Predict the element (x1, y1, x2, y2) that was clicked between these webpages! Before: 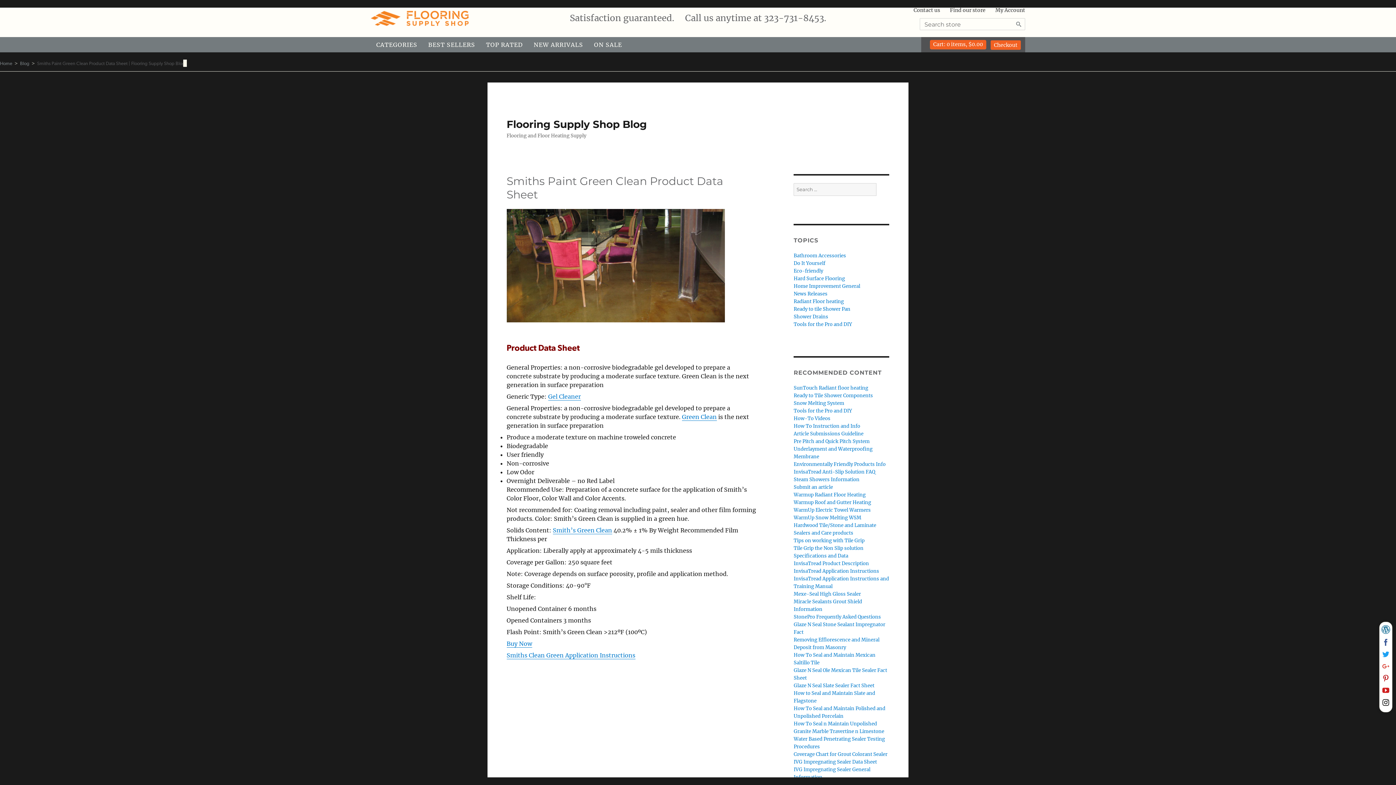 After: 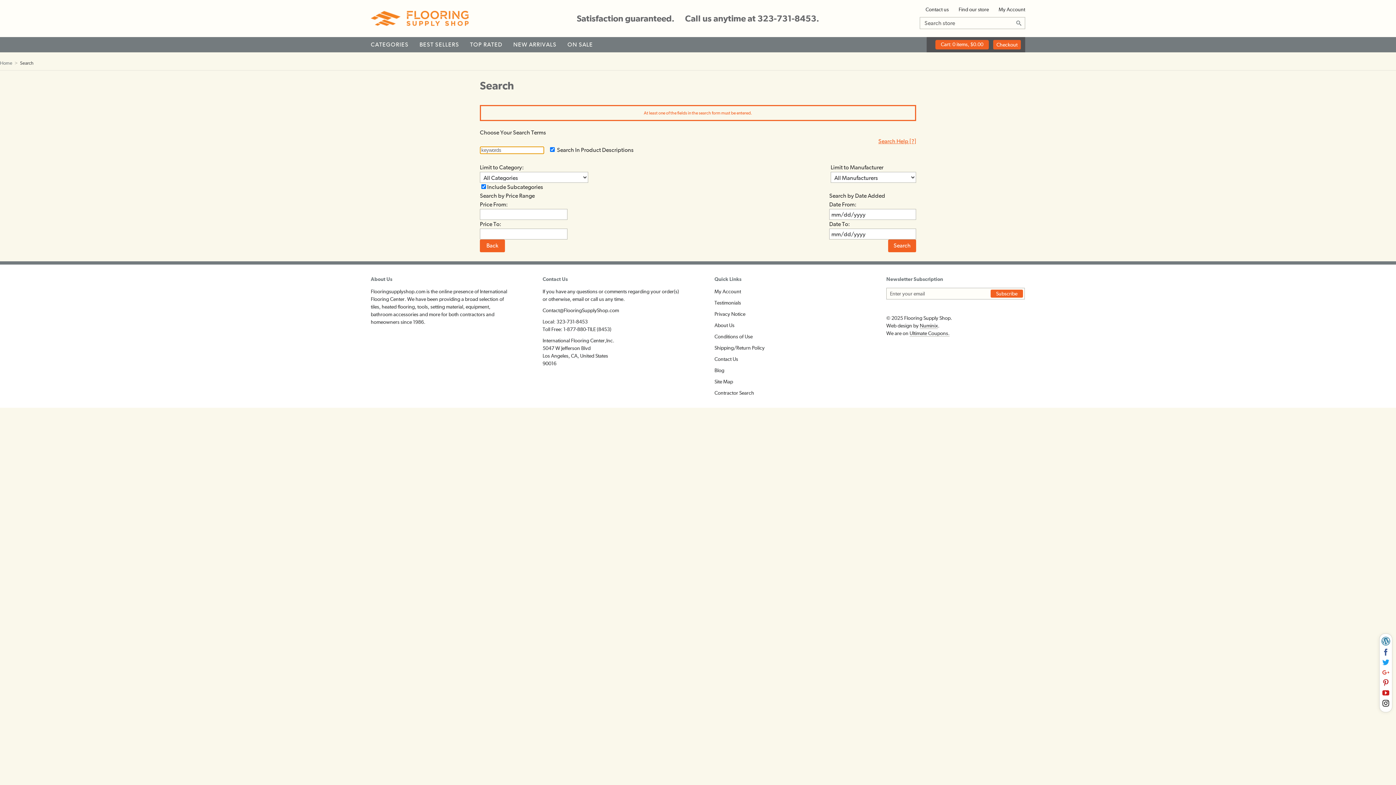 Action: bbox: (1012, 18, 1025, 29)